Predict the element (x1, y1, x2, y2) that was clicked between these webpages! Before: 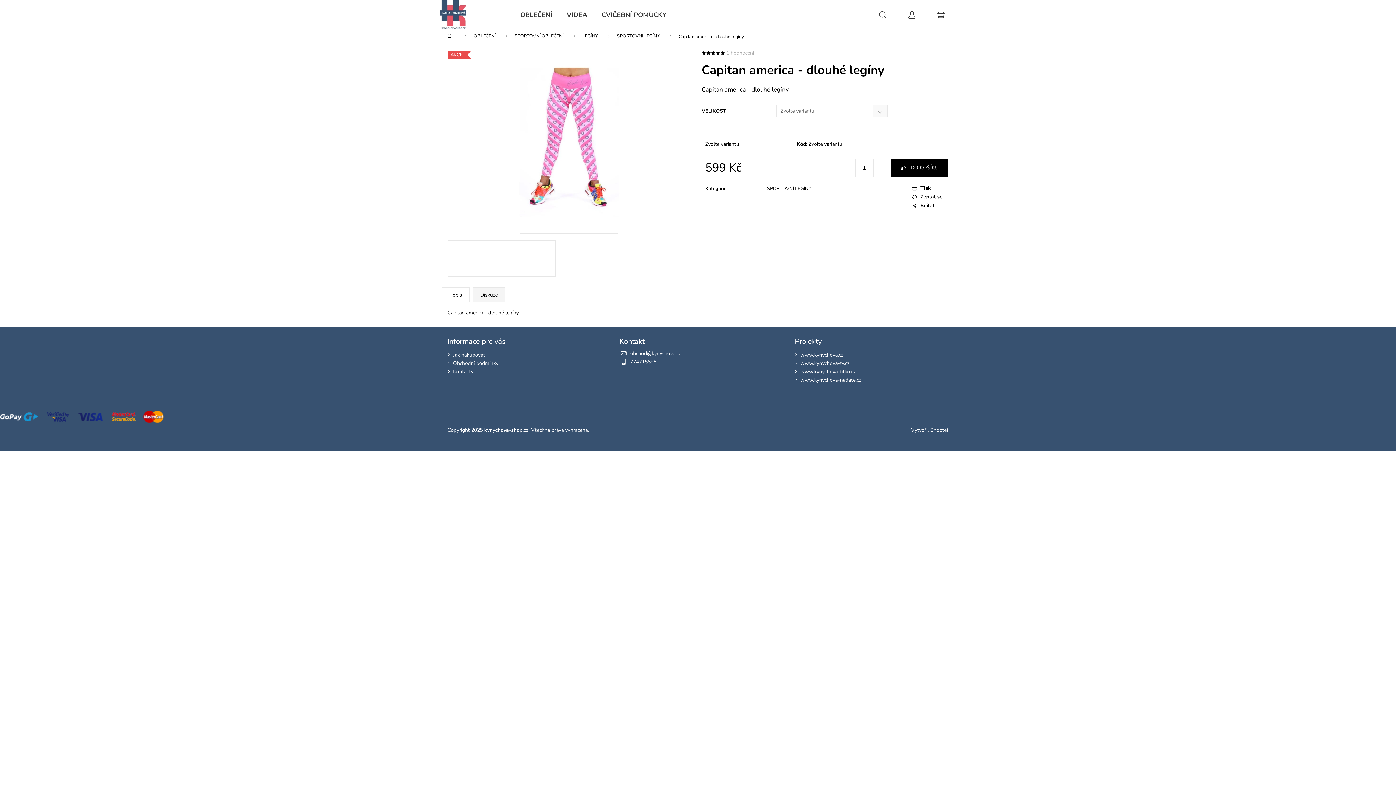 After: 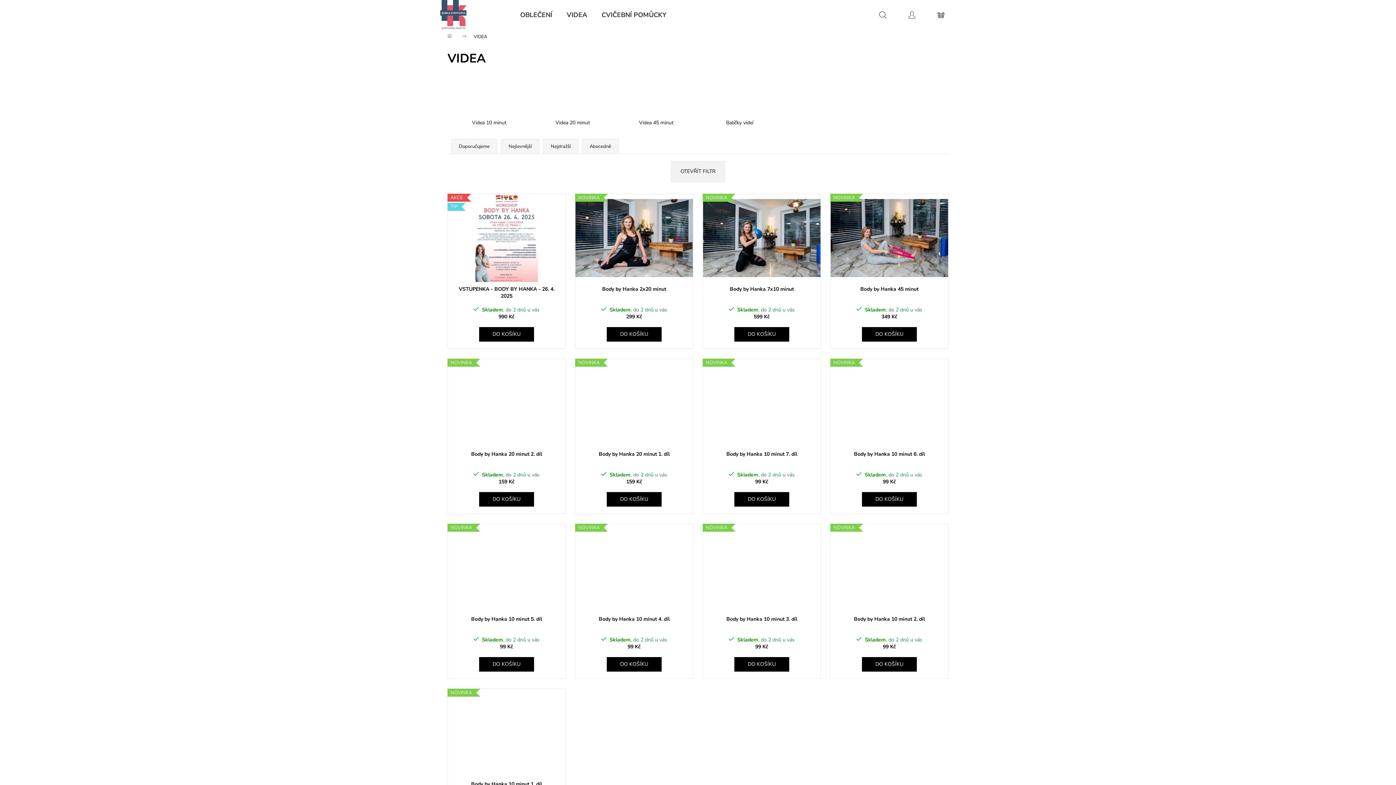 Action: label: VIDEA bbox: (559, 0, 594, 29)